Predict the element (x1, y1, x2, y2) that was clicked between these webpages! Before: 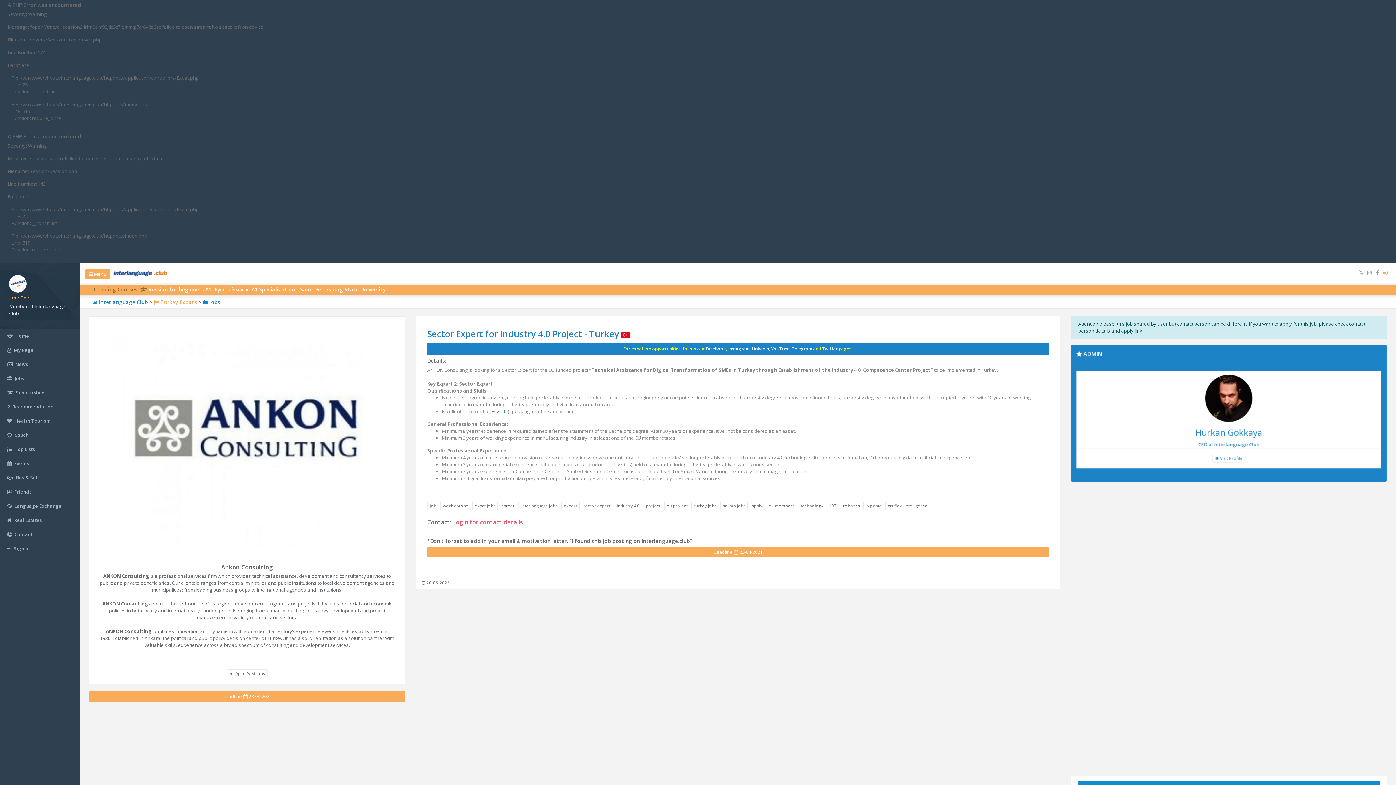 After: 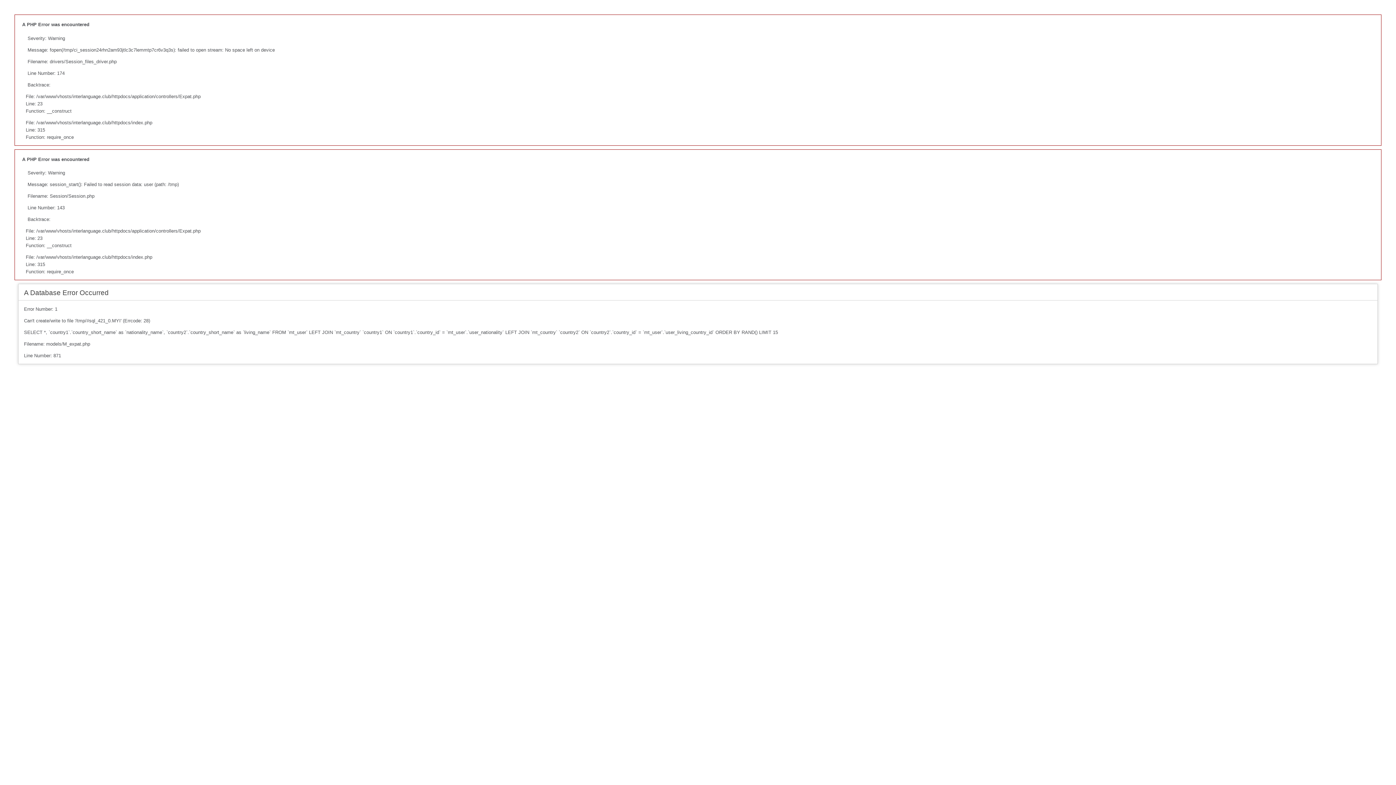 Action: label:  Interlanguage Club bbox: (92, 298, 148, 305)